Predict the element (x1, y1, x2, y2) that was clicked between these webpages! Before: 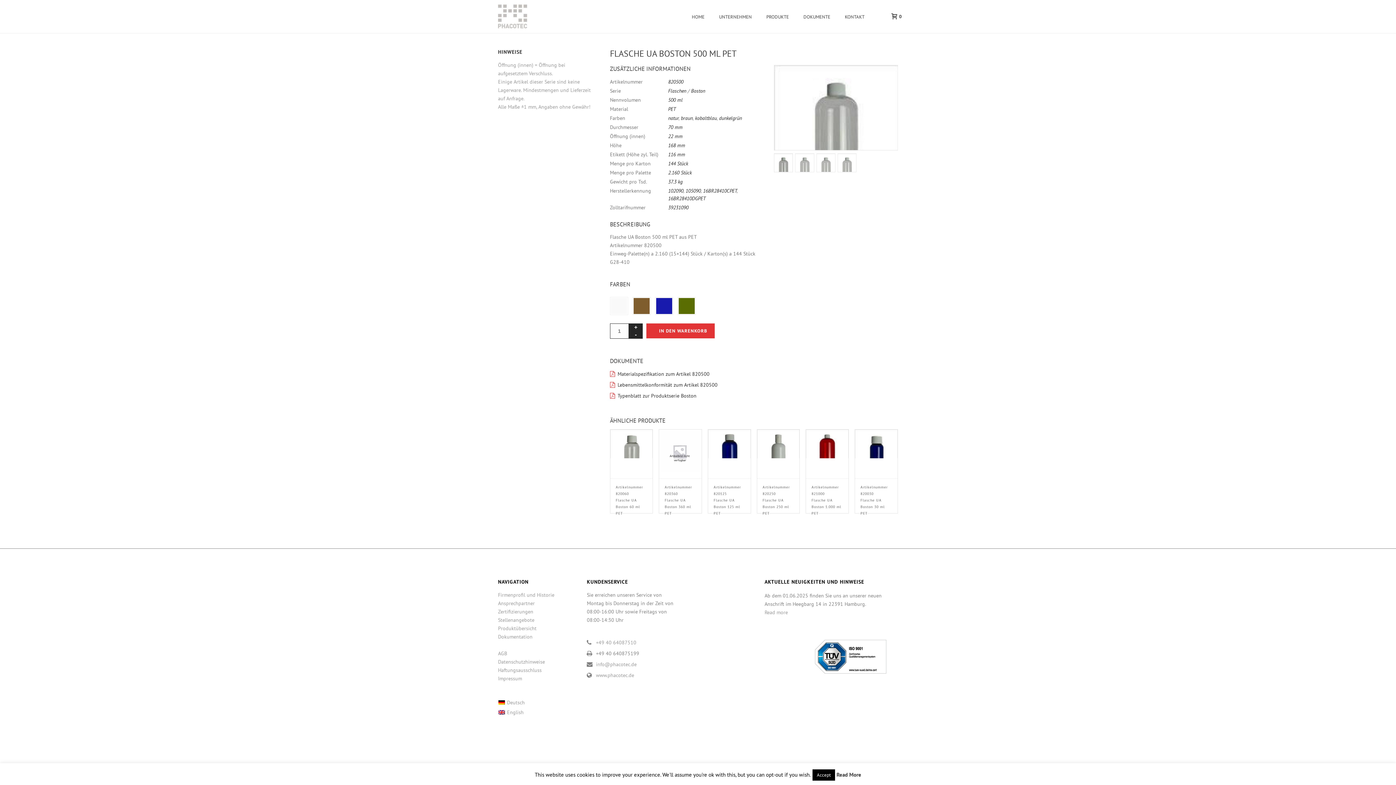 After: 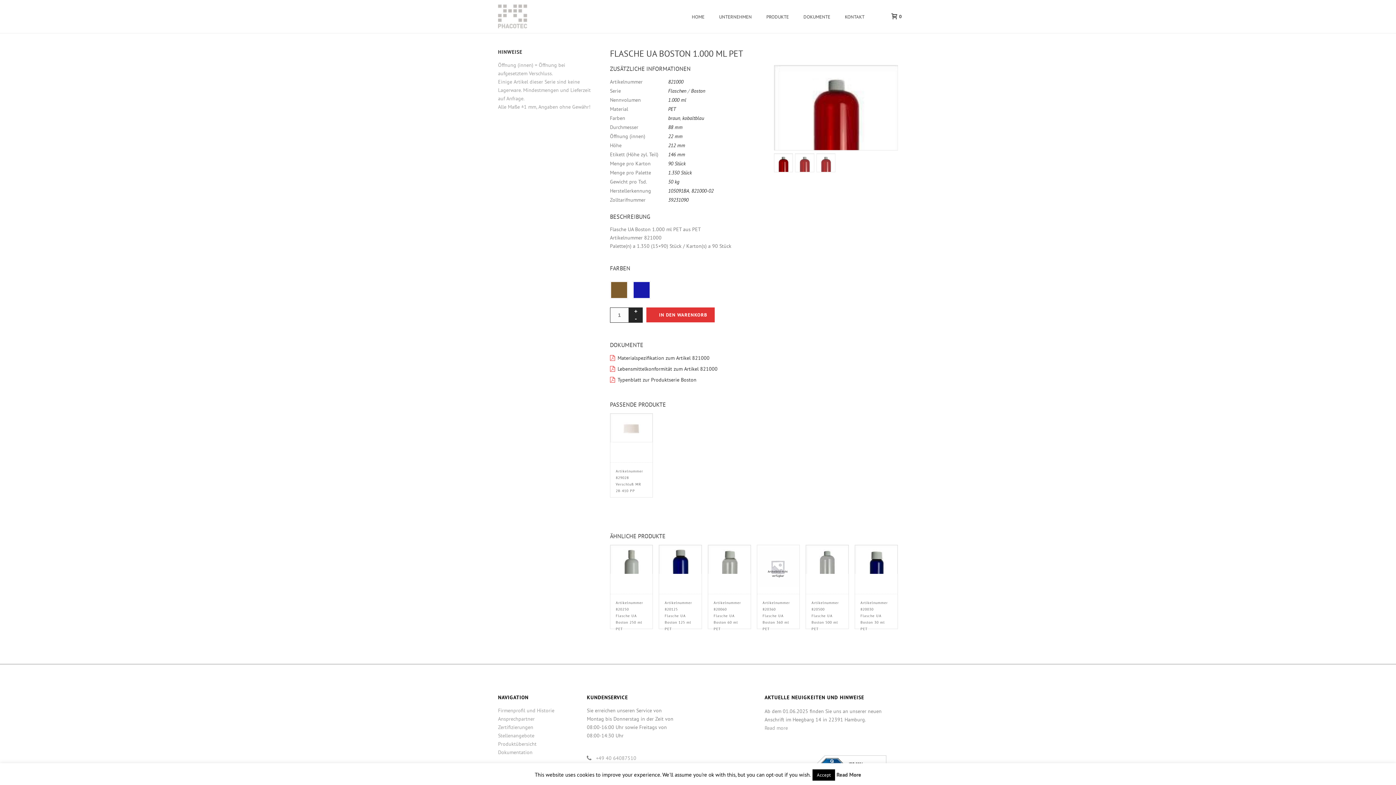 Action: bbox: (811, 484, 843, 515) label: Artikelnummer 821000
Flasche UA Boston 1.000 ml PET